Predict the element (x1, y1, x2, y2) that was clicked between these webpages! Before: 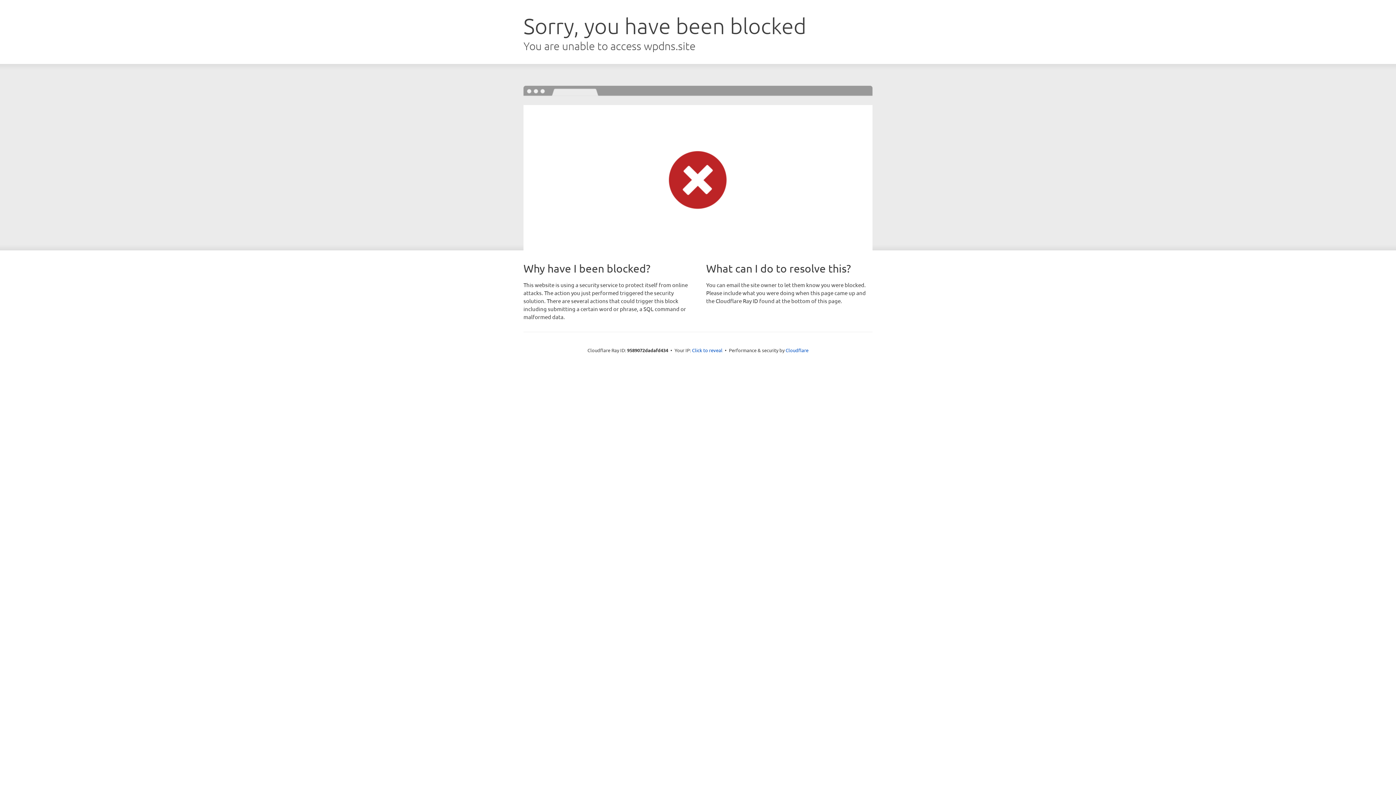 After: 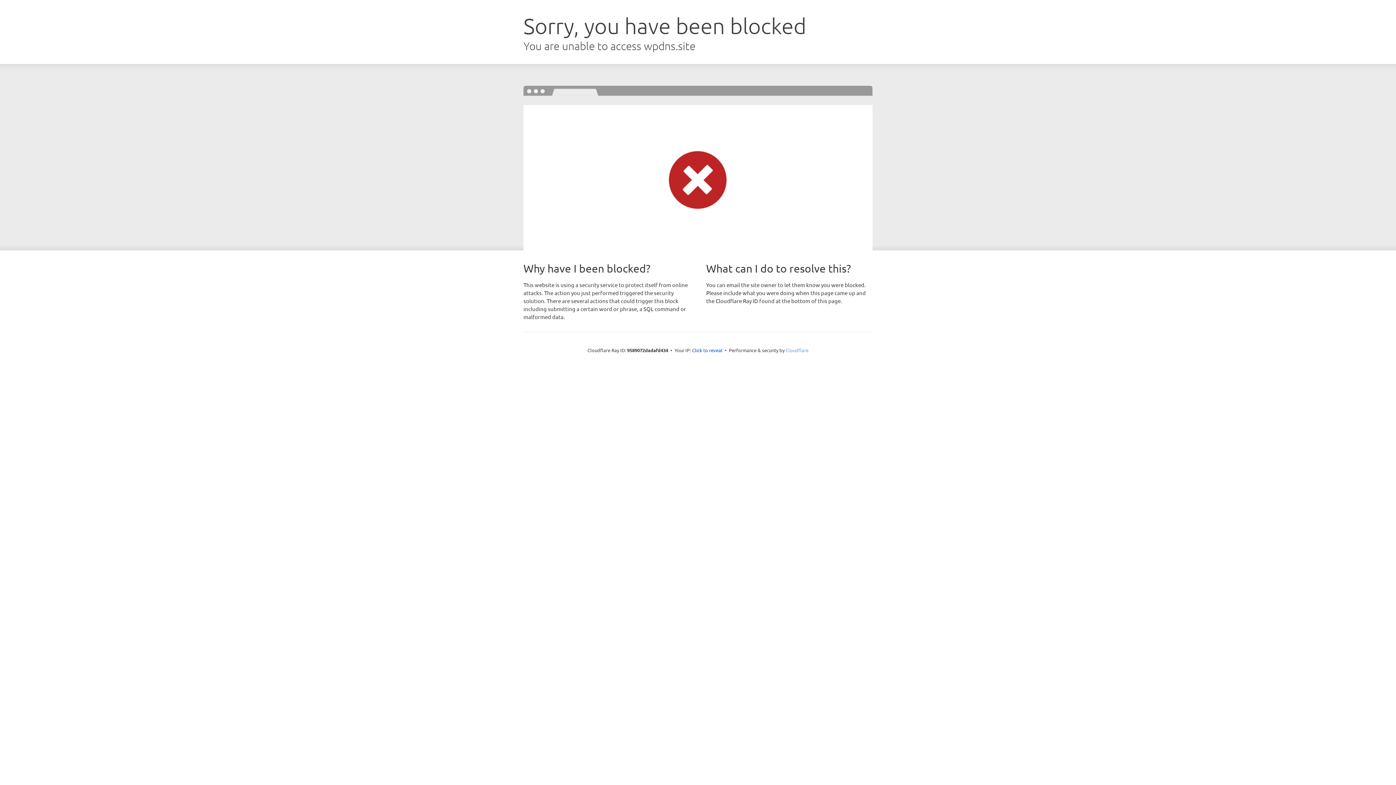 Action: bbox: (785, 347, 808, 353) label: Cloudflare